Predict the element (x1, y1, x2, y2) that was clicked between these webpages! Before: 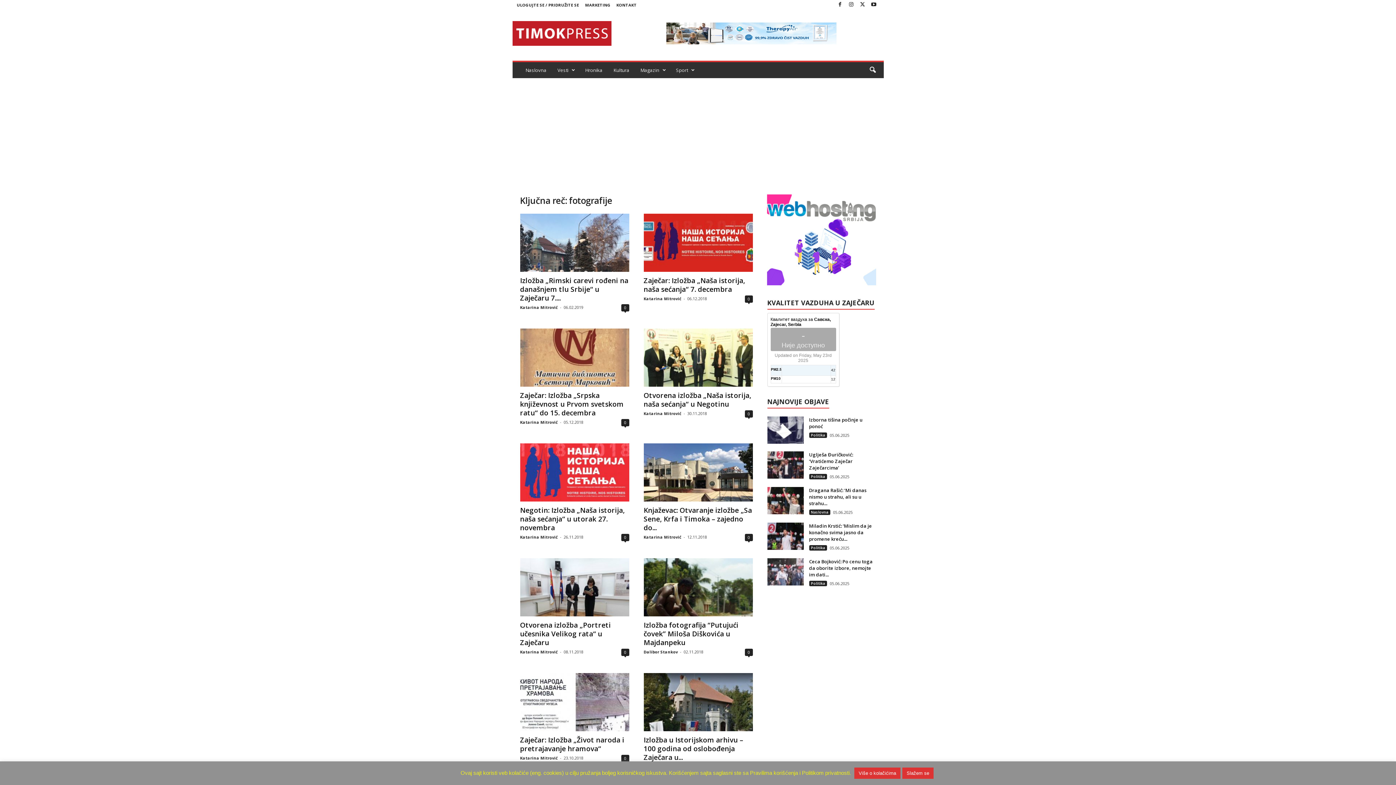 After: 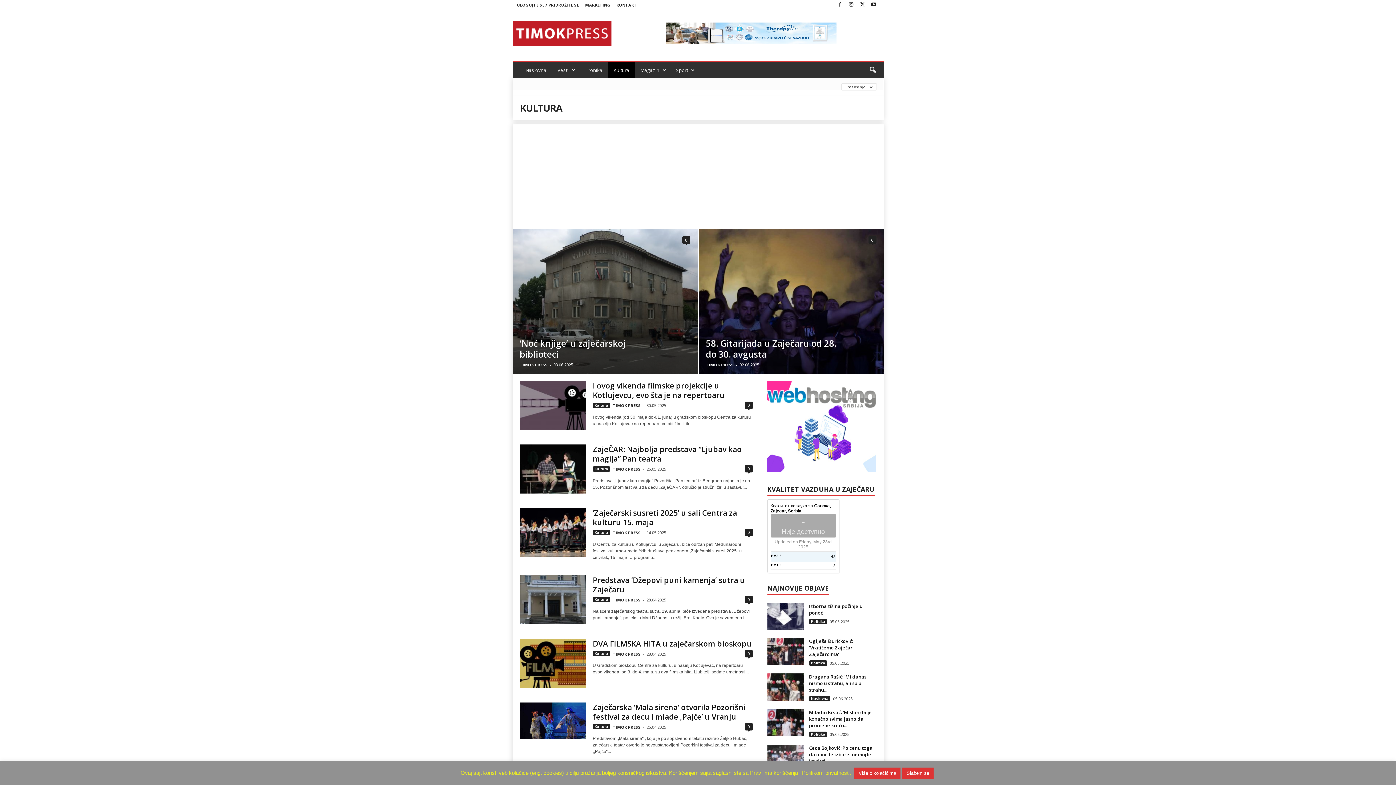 Action: bbox: (608, 62, 635, 78) label: Kultura